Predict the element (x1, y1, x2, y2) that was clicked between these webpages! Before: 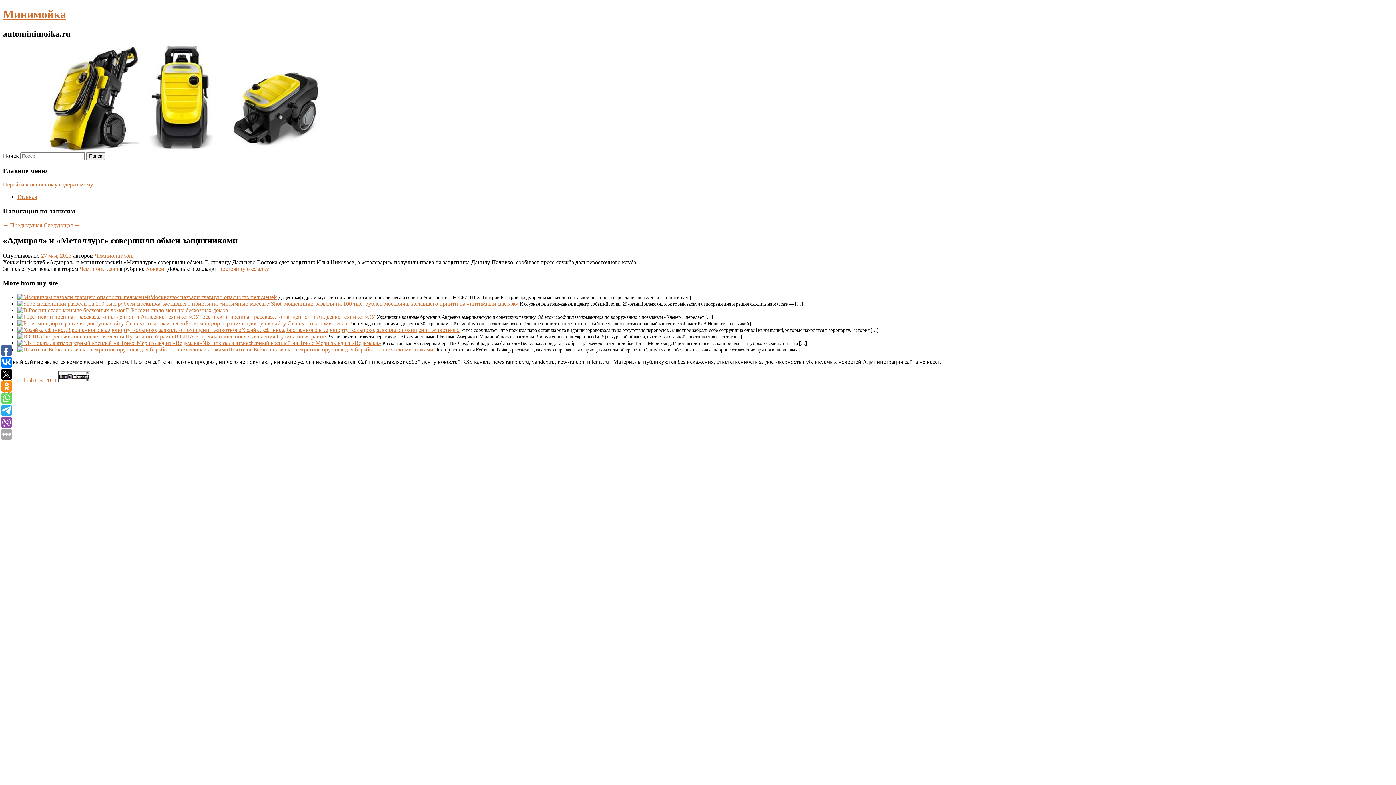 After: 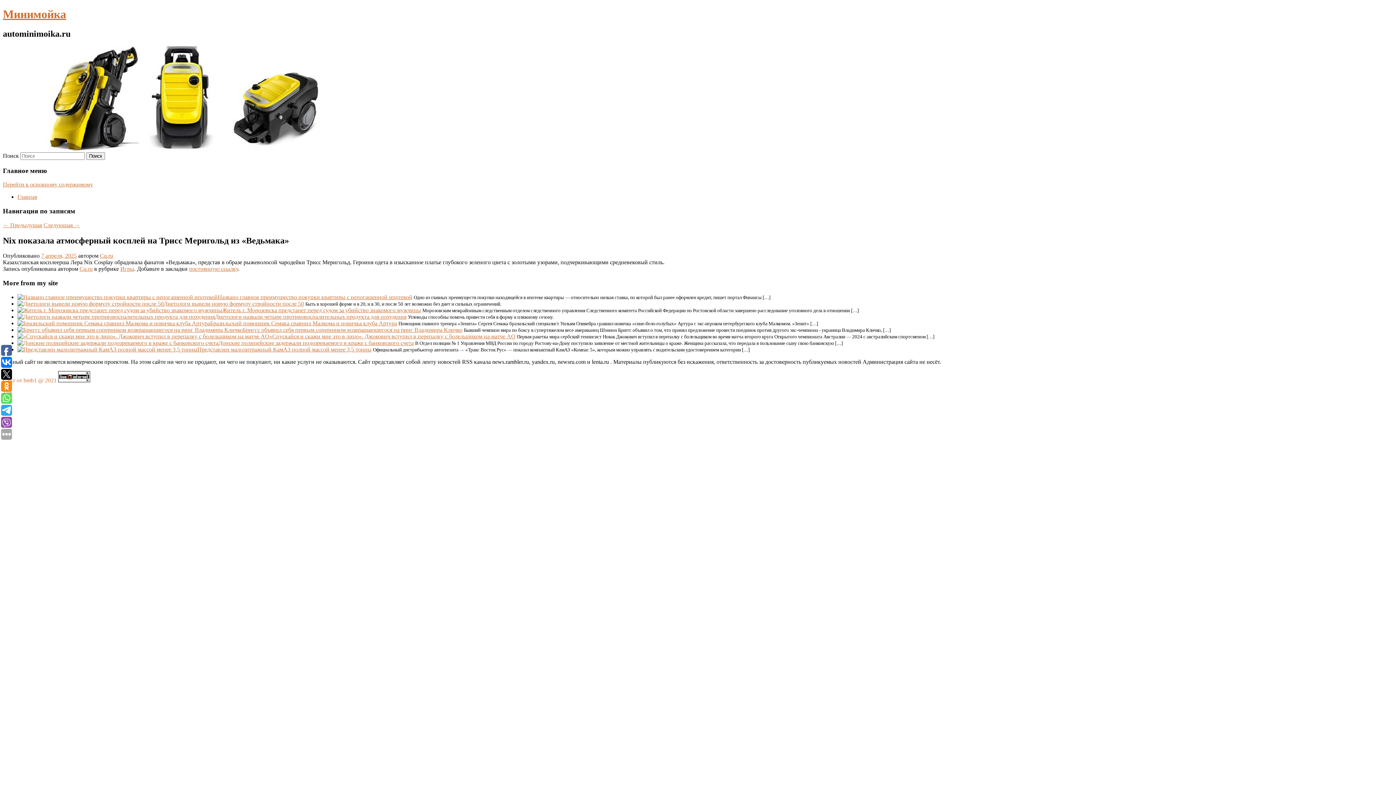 Action: label: Nix показала атмосферный косплей на Трисс Меригольд из «Ведьмака» bbox: (202, 339, 381, 346)